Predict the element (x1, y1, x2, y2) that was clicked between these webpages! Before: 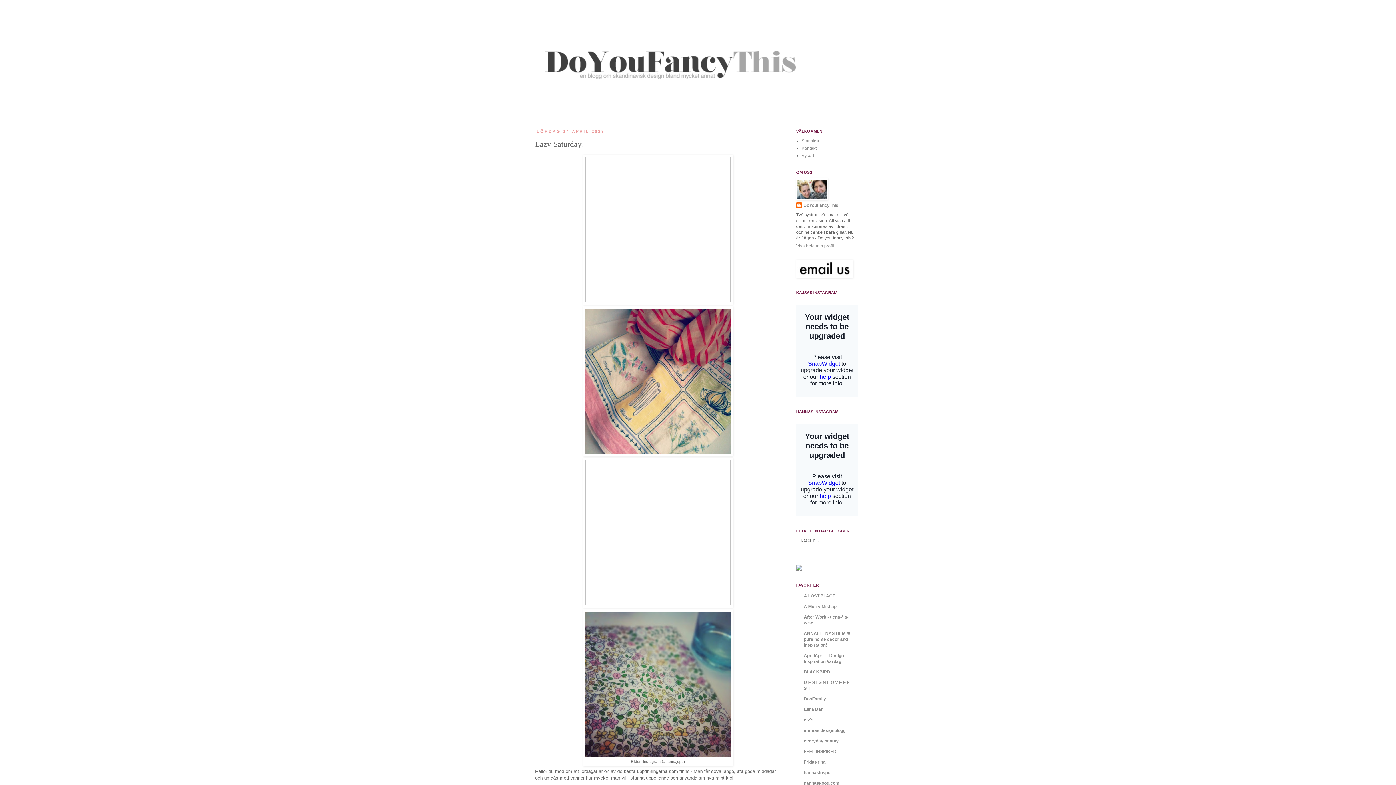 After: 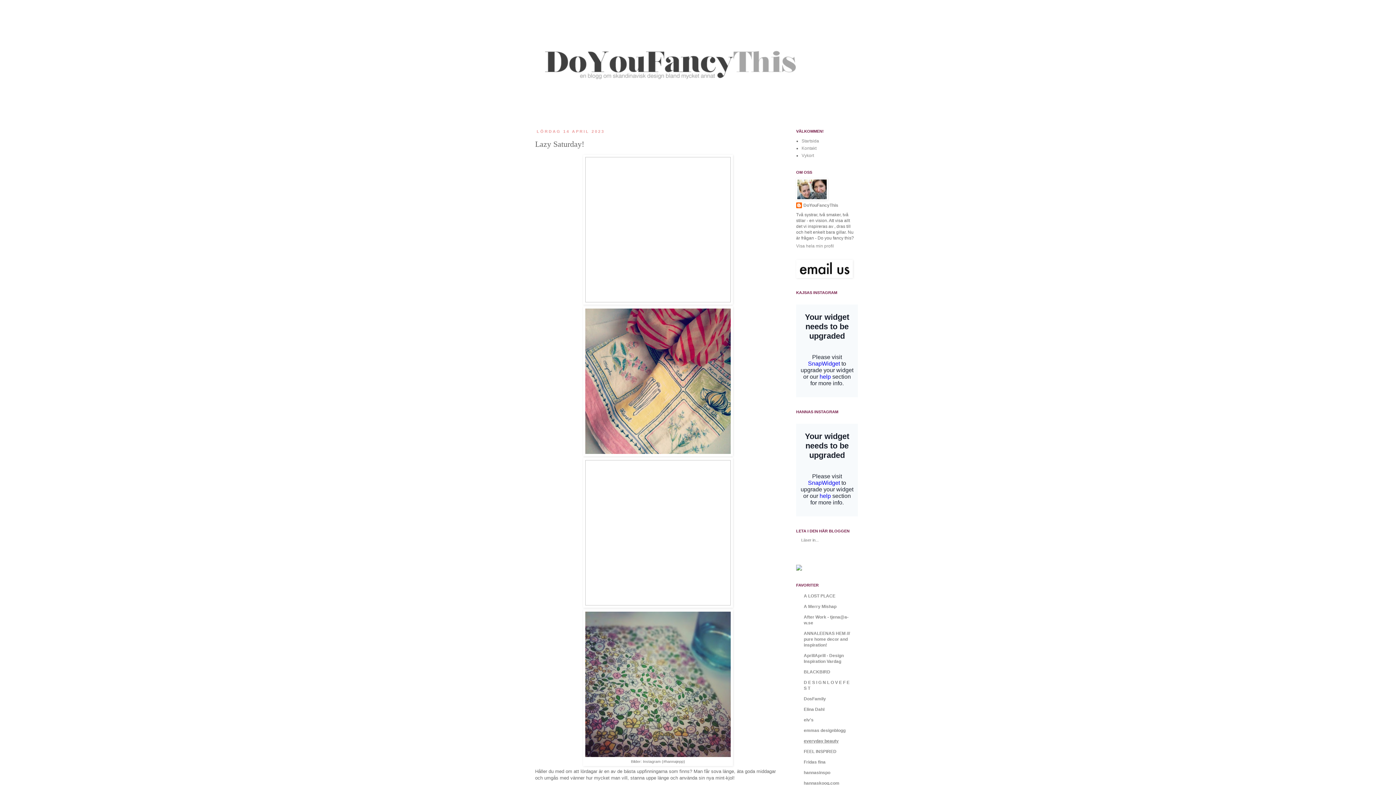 Action: label: everyday beauty bbox: (804, 738, 838, 744)